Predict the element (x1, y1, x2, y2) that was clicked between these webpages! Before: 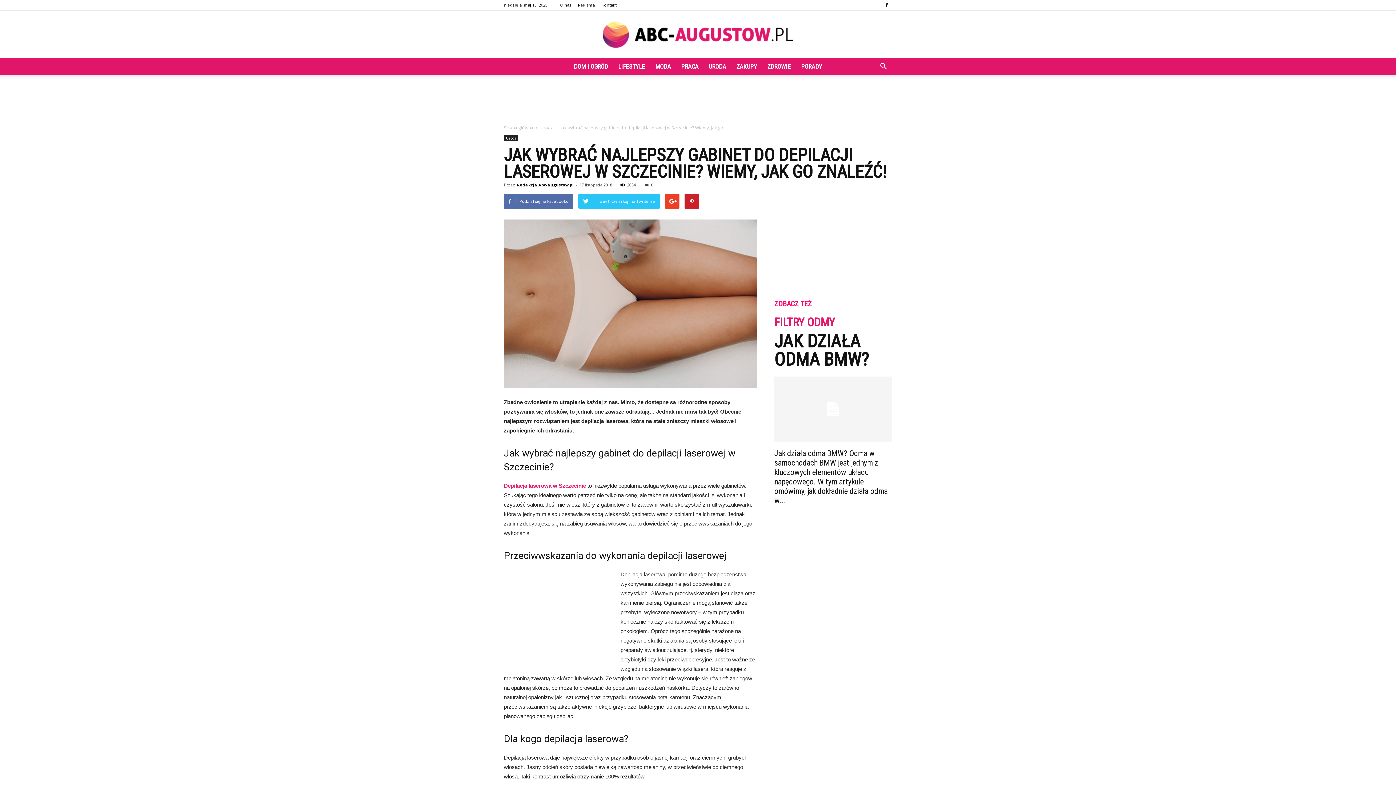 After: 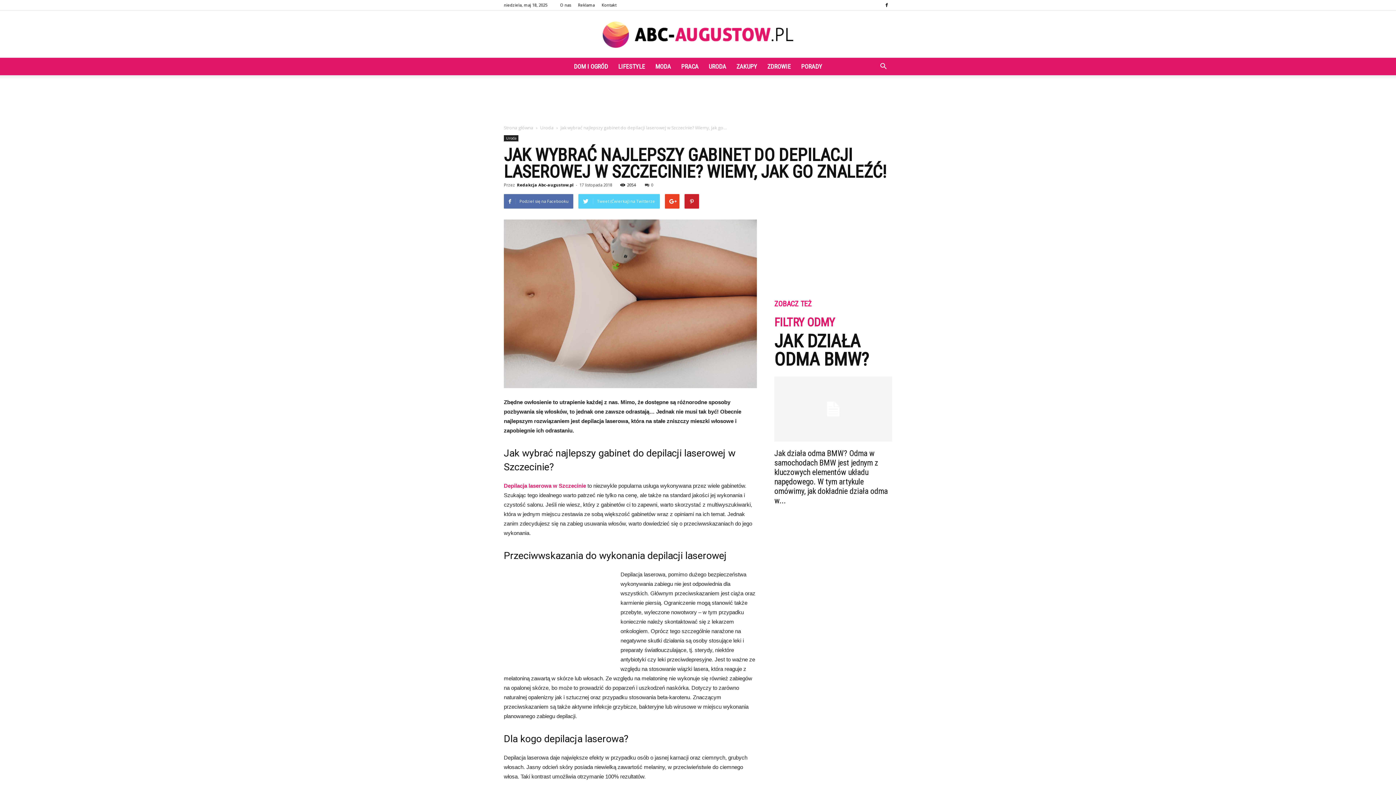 Action: label: Tweet (Ćwierkaj) na Twitterze bbox: (578, 194, 660, 208)